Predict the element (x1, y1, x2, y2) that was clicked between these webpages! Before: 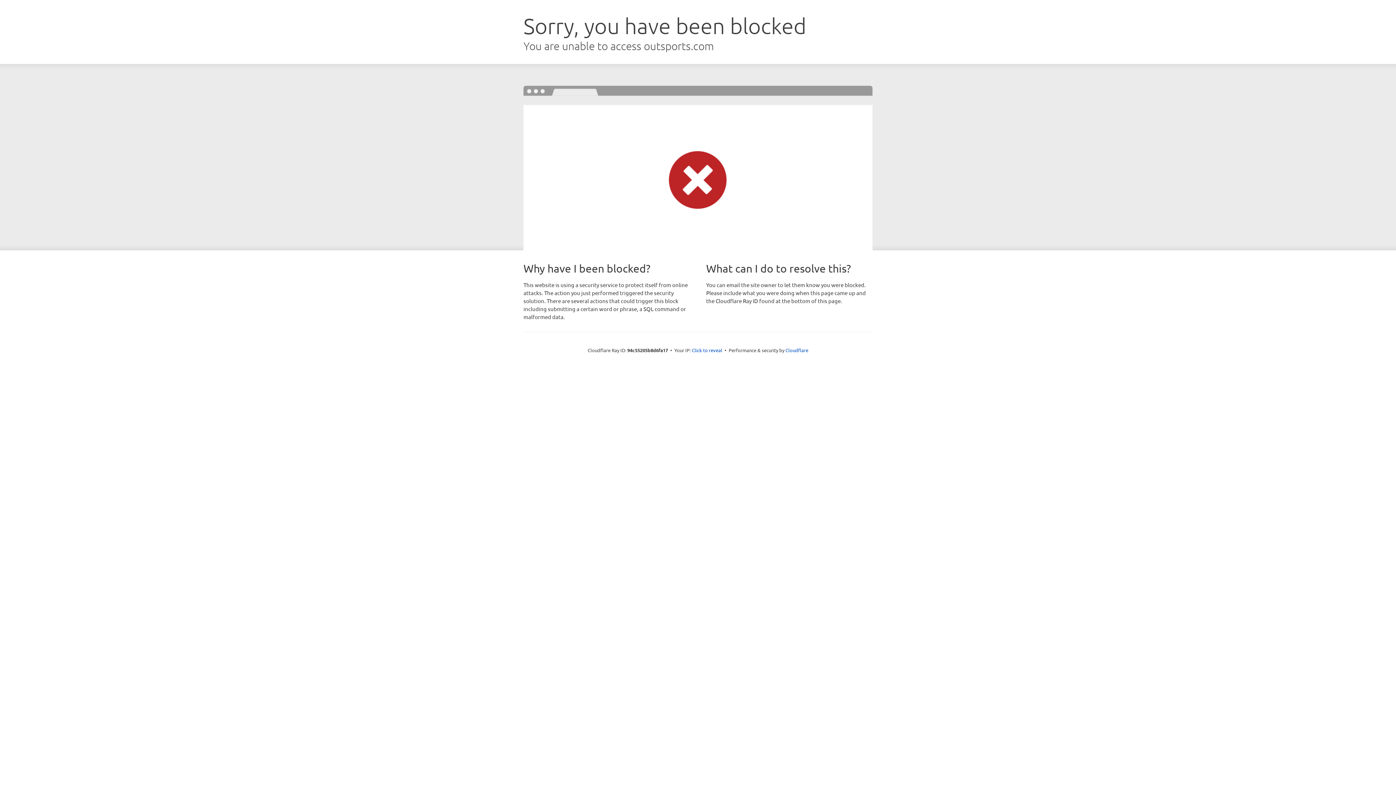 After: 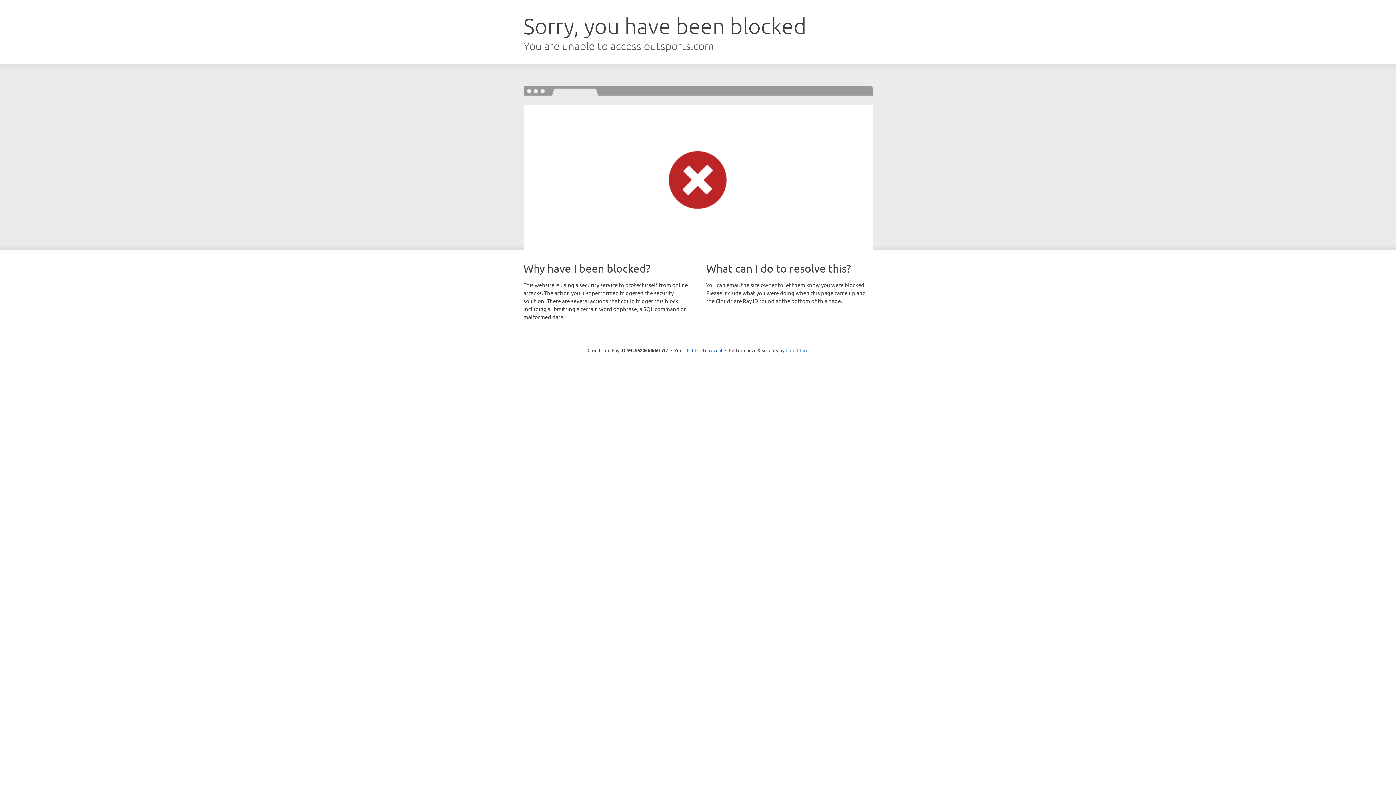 Action: bbox: (785, 347, 808, 353) label: Cloudflare